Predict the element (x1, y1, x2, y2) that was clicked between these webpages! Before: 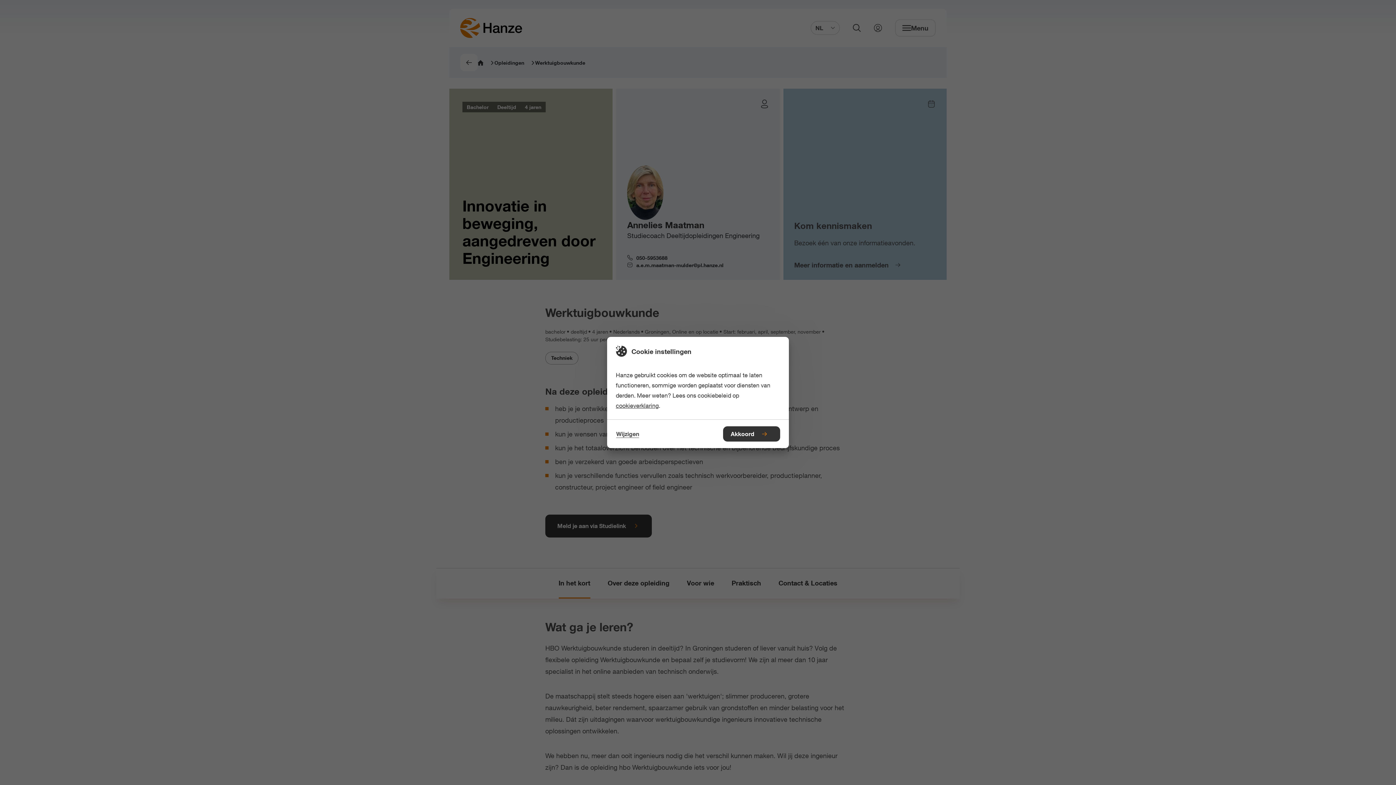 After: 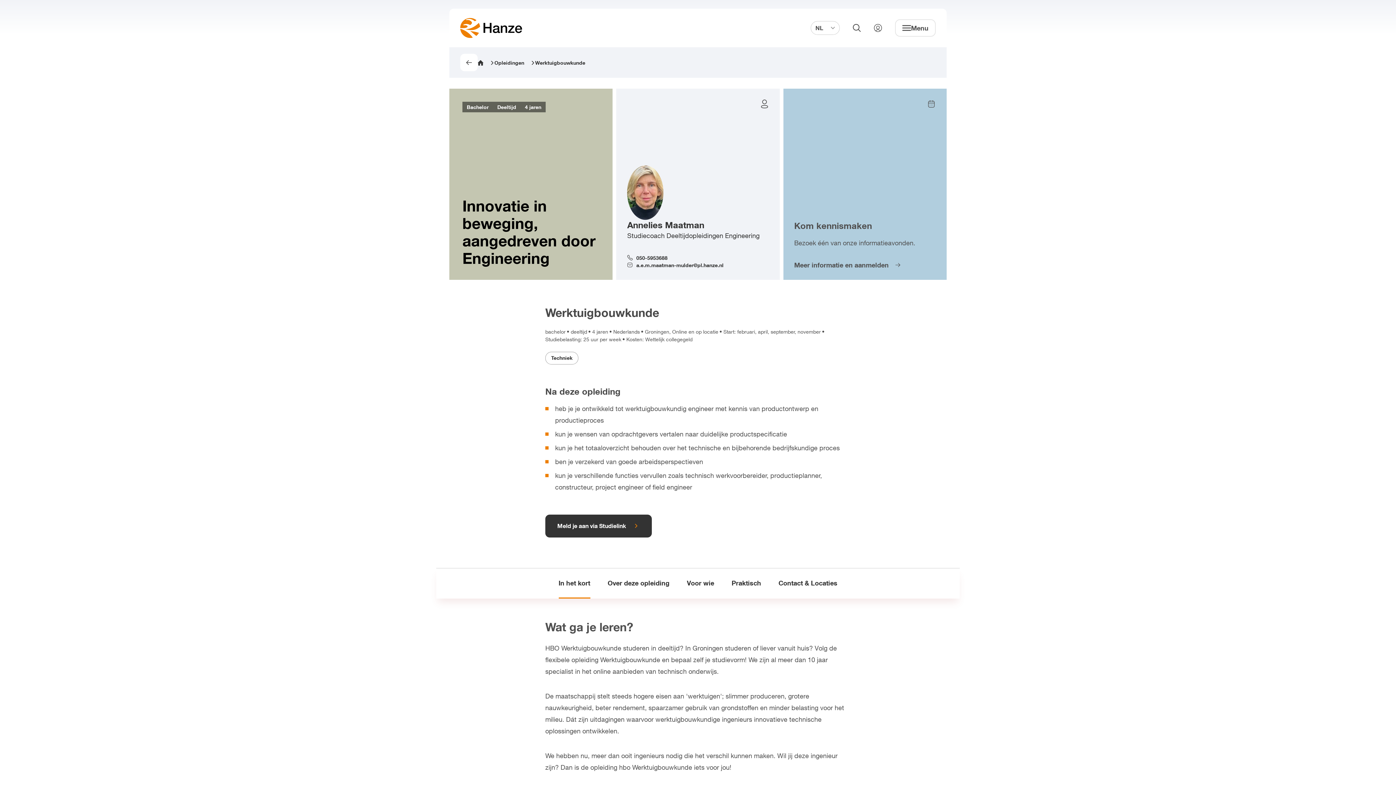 Action: bbox: (723, 426, 780, 441) label: Akkoord